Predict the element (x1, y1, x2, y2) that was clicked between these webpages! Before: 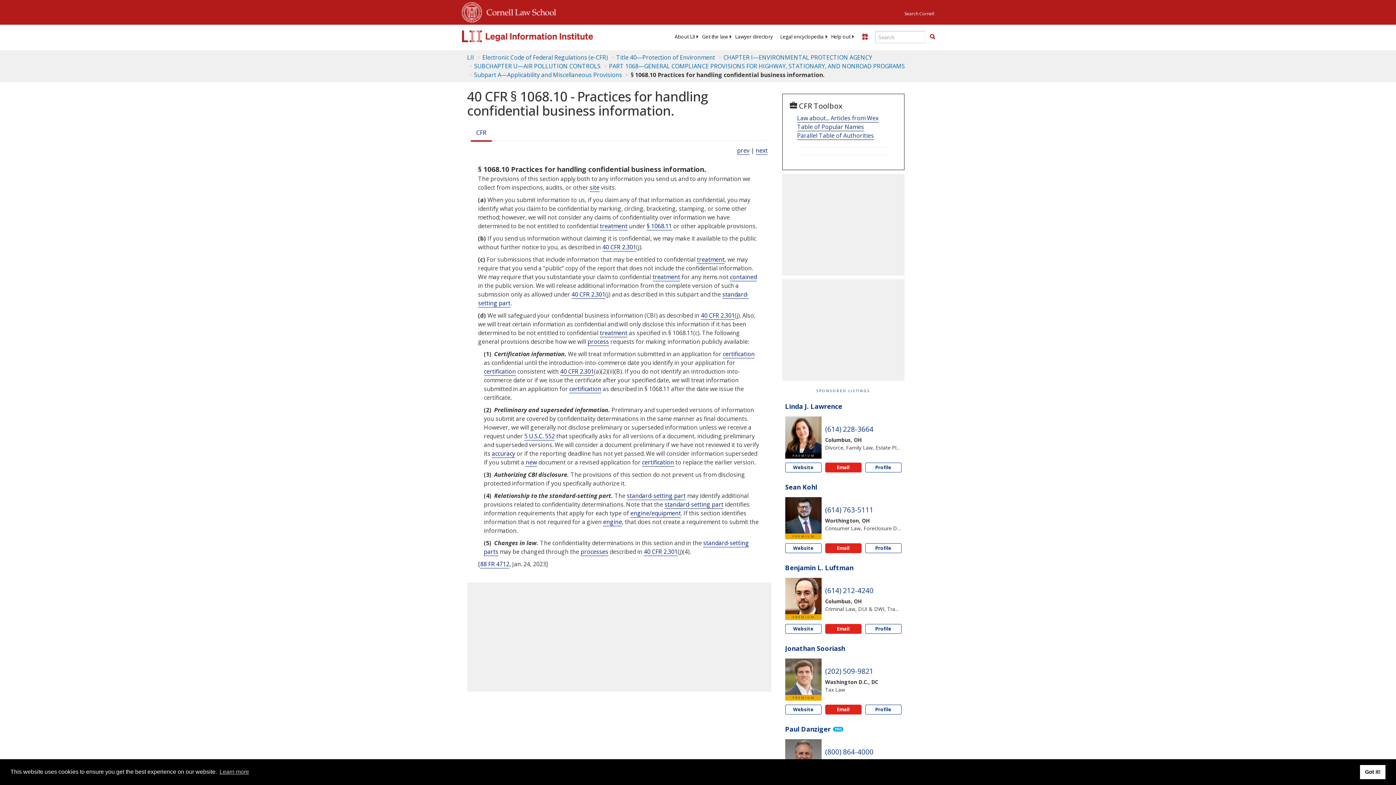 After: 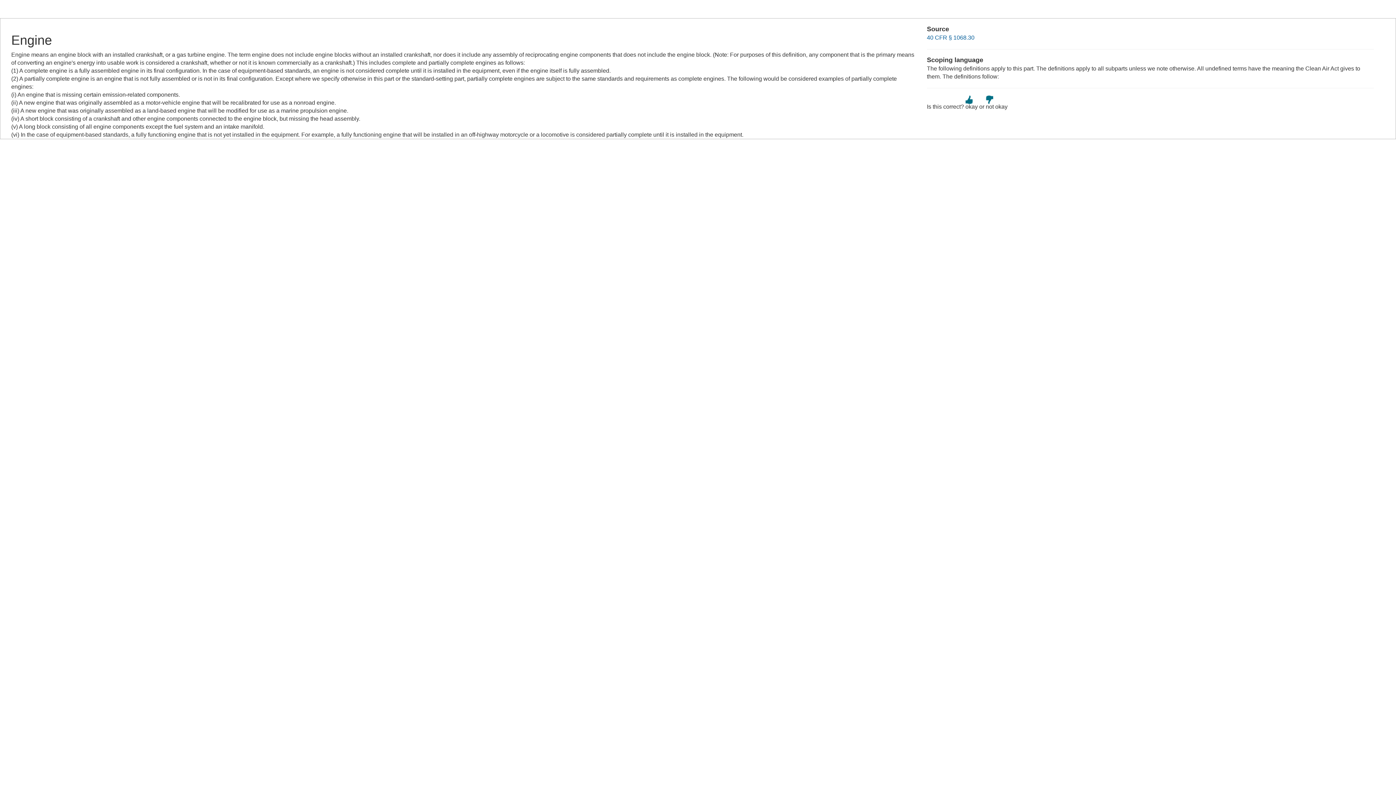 Action: label: Definitions - engine bbox: (603, 518, 622, 526)